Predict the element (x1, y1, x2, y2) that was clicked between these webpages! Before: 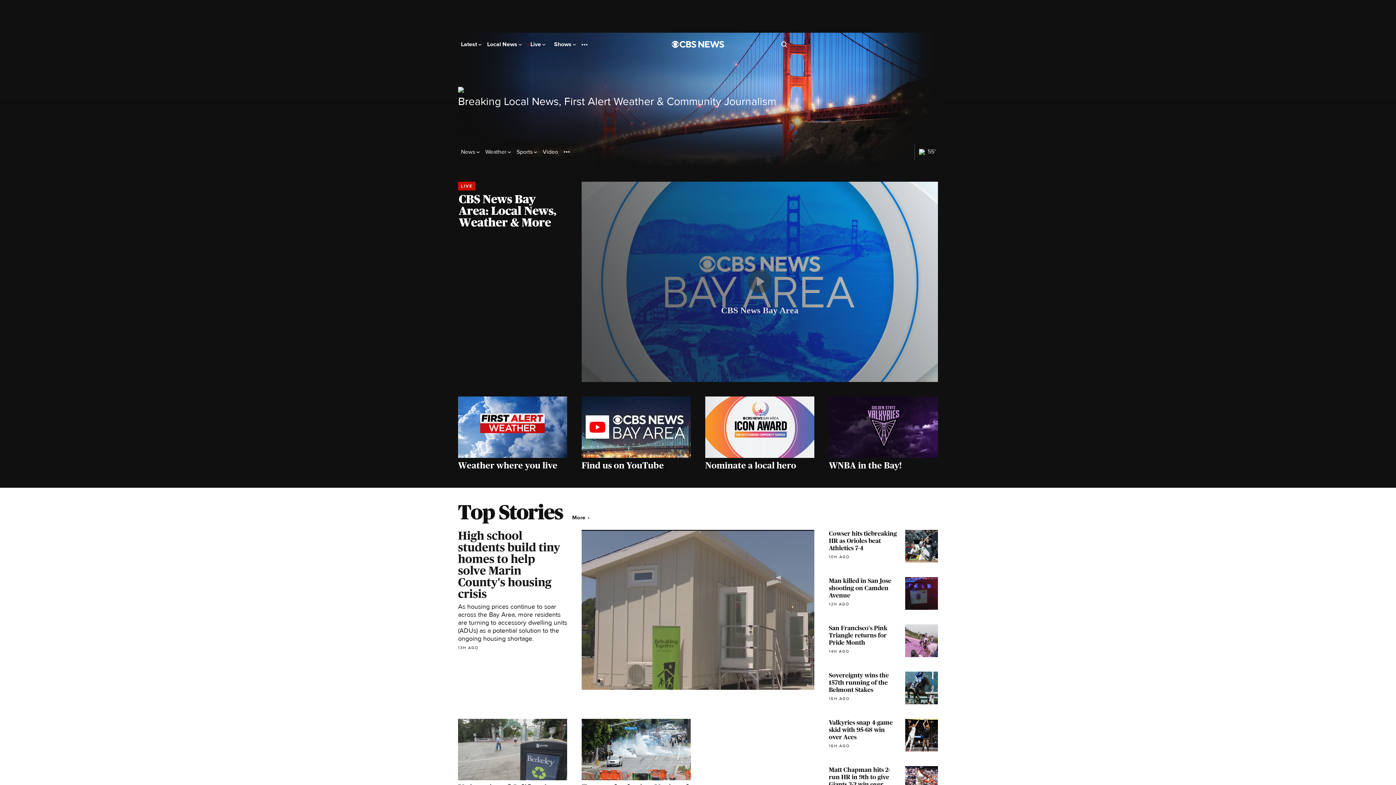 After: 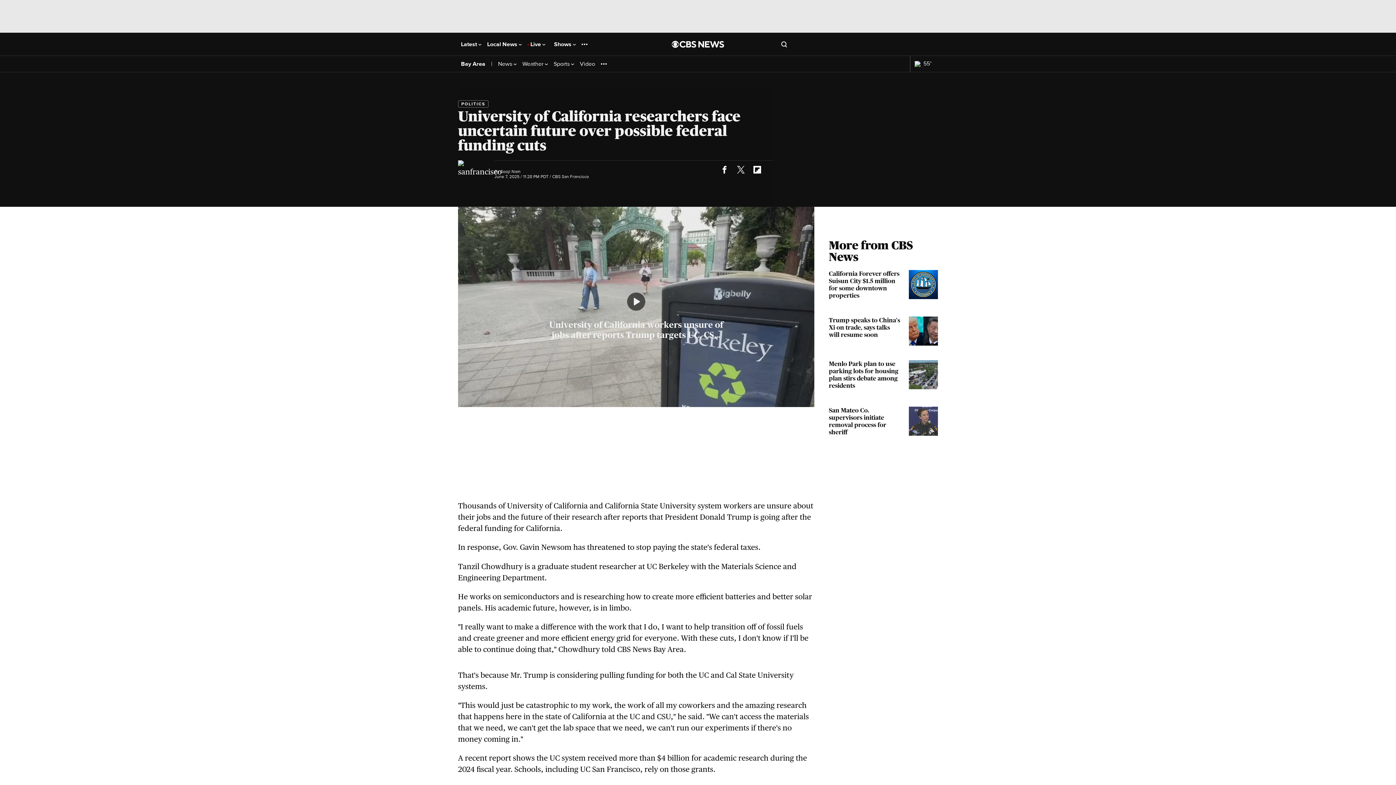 Action: label: University of California researchers face uncertain future over possible federal funding cuts
9H AGO bbox: (458, 719, 567, 829)